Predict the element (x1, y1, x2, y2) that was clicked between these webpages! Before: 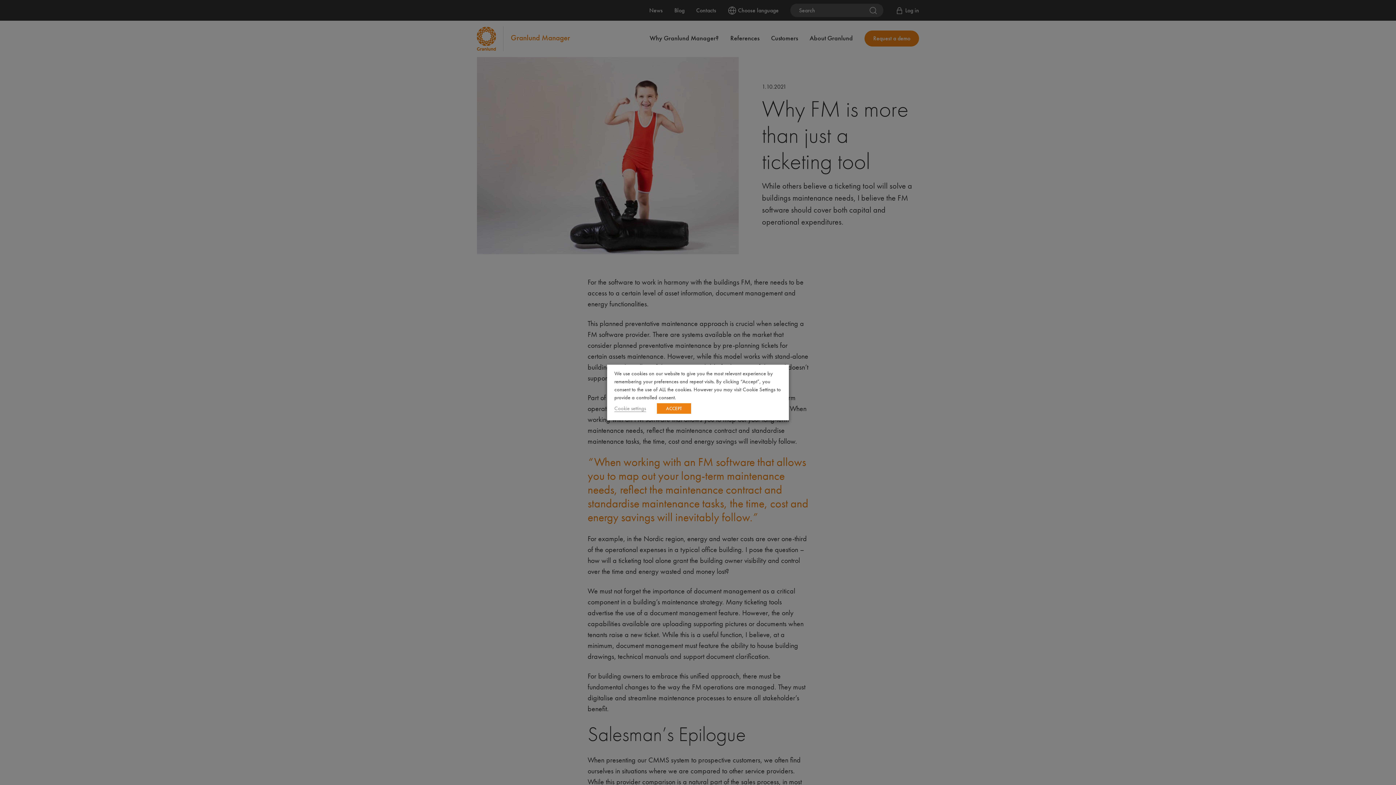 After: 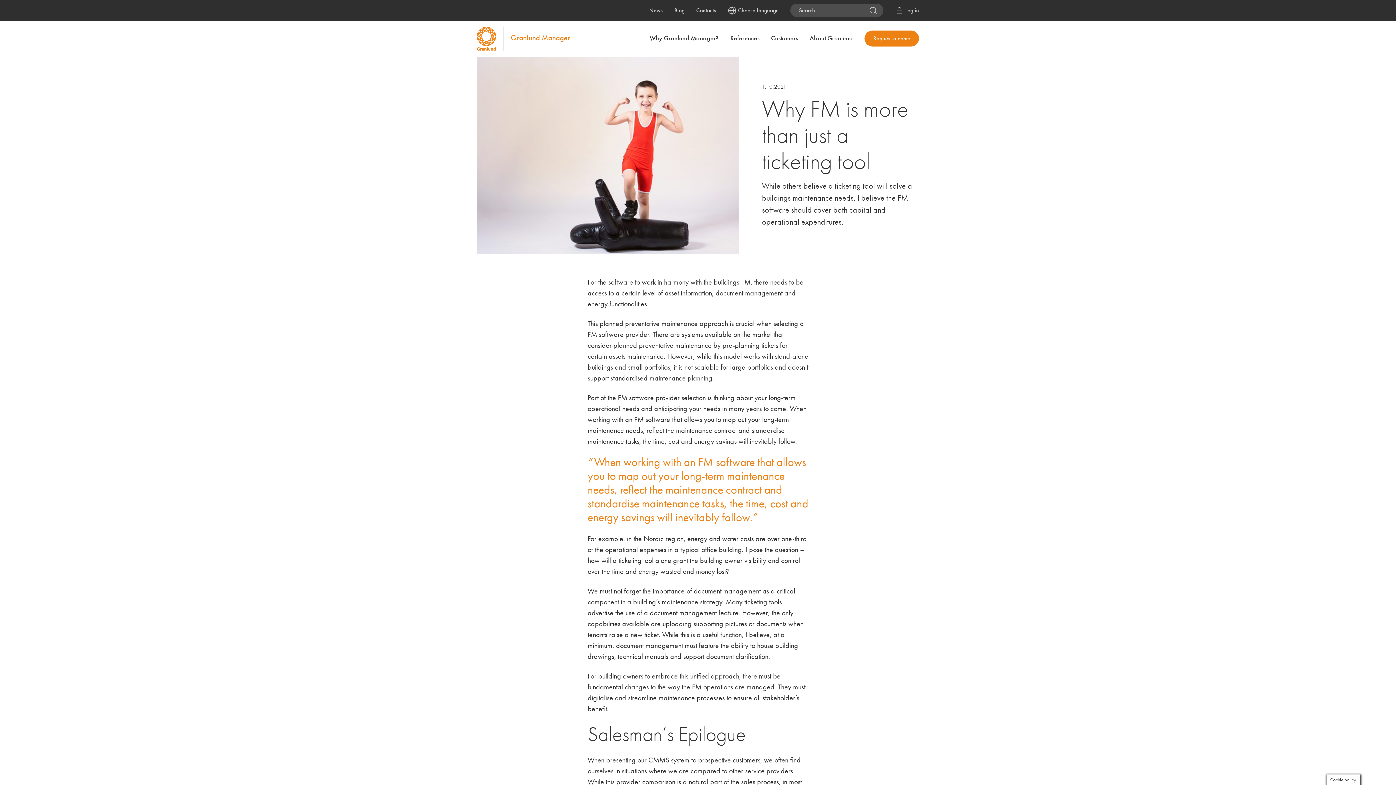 Action: label: ACCEPT bbox: (657, 403, 691, 414)